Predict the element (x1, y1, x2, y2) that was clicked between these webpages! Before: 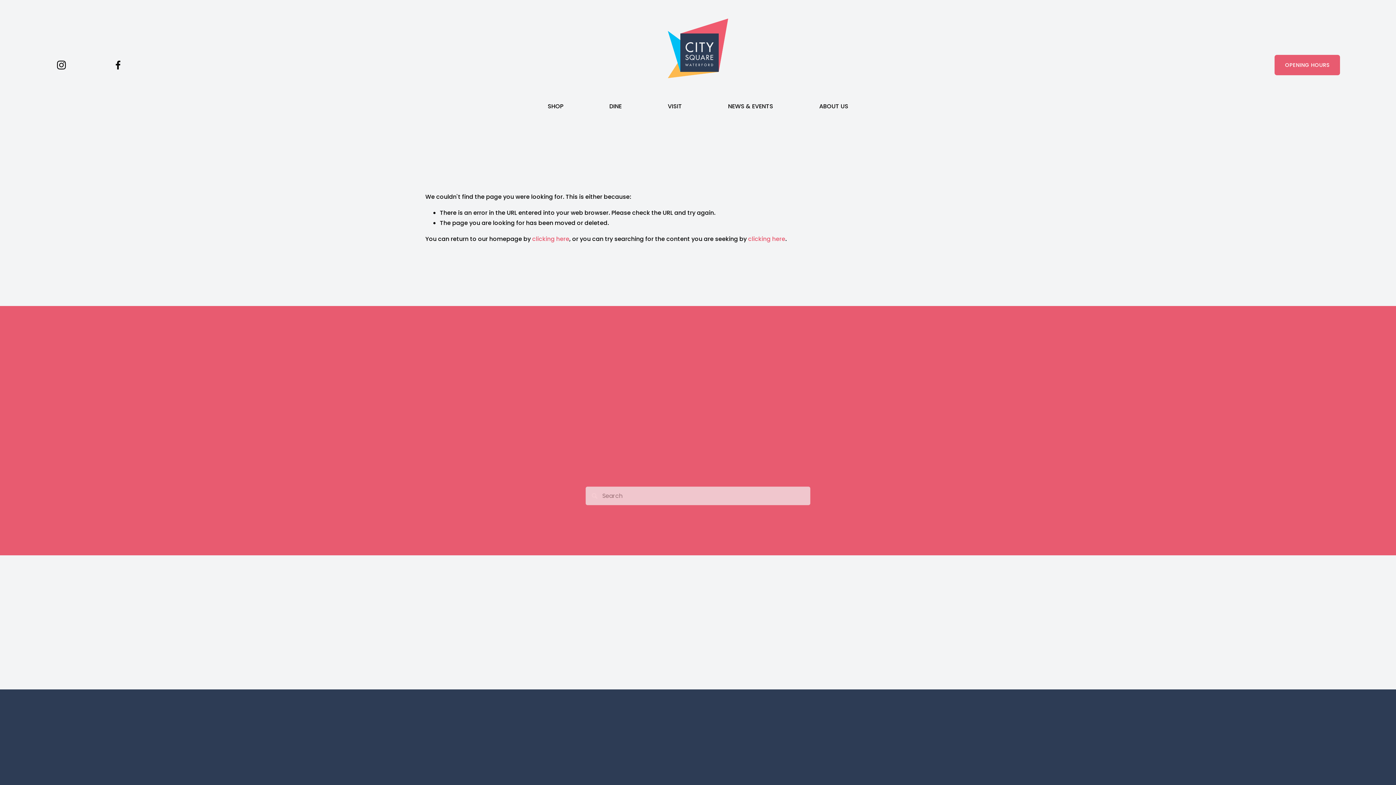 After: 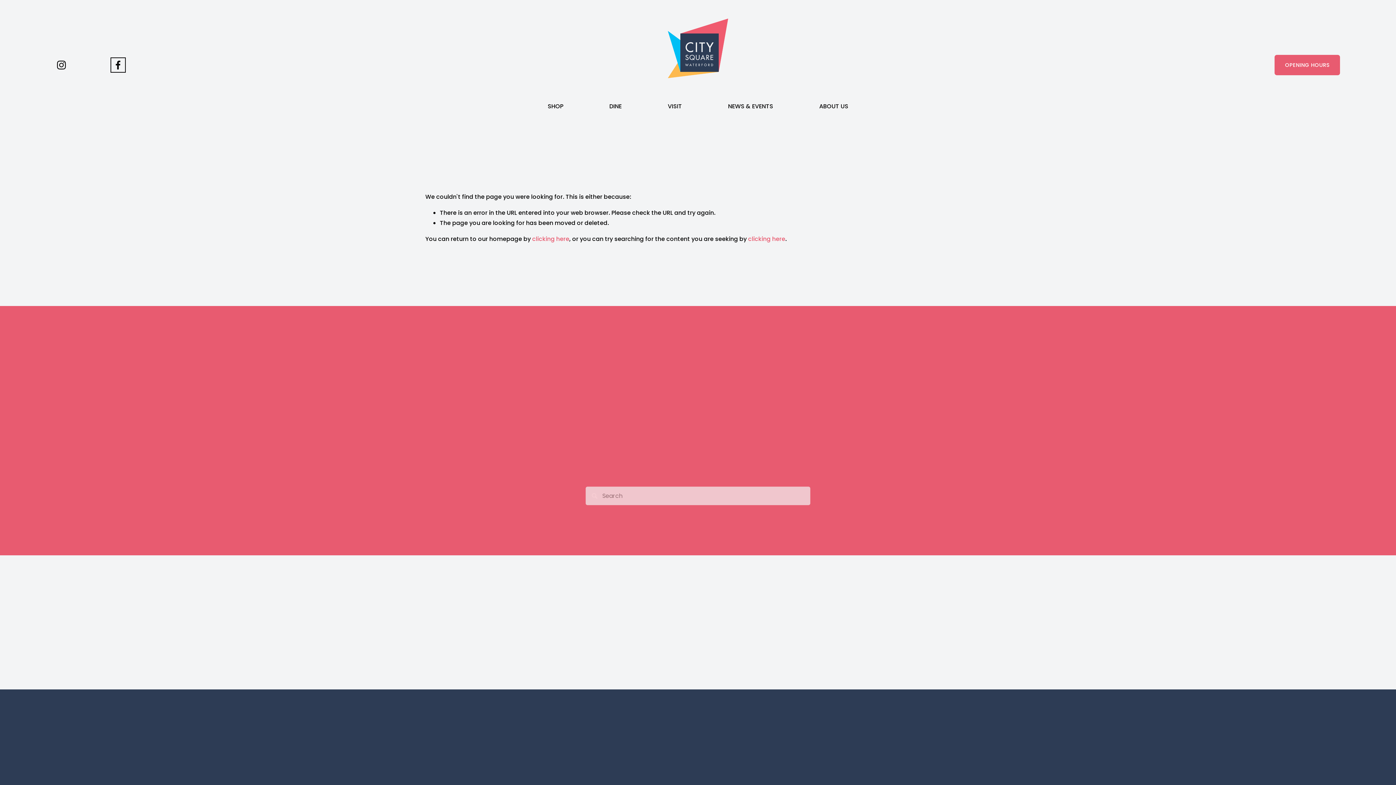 Action: label: Facebook bbox: (112, 59, 123, 70)